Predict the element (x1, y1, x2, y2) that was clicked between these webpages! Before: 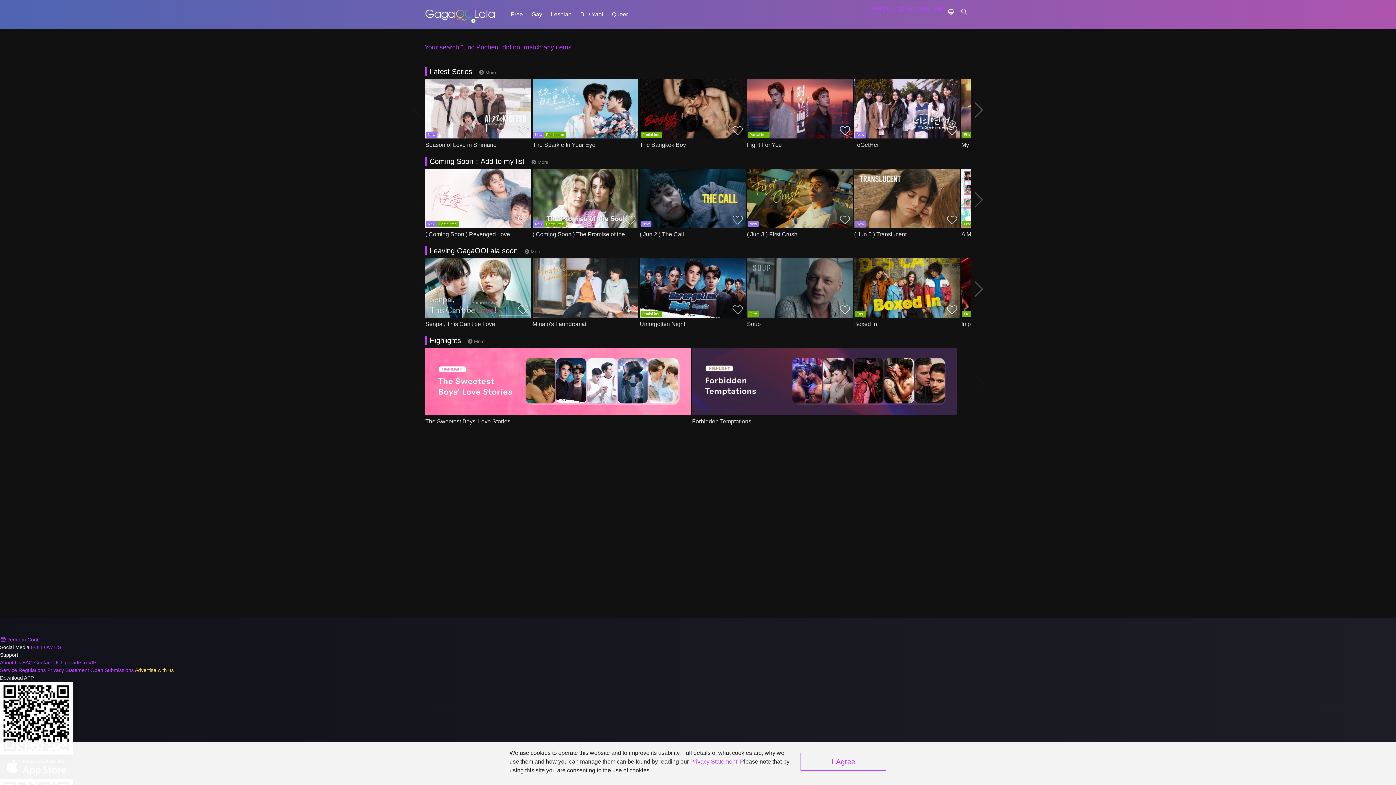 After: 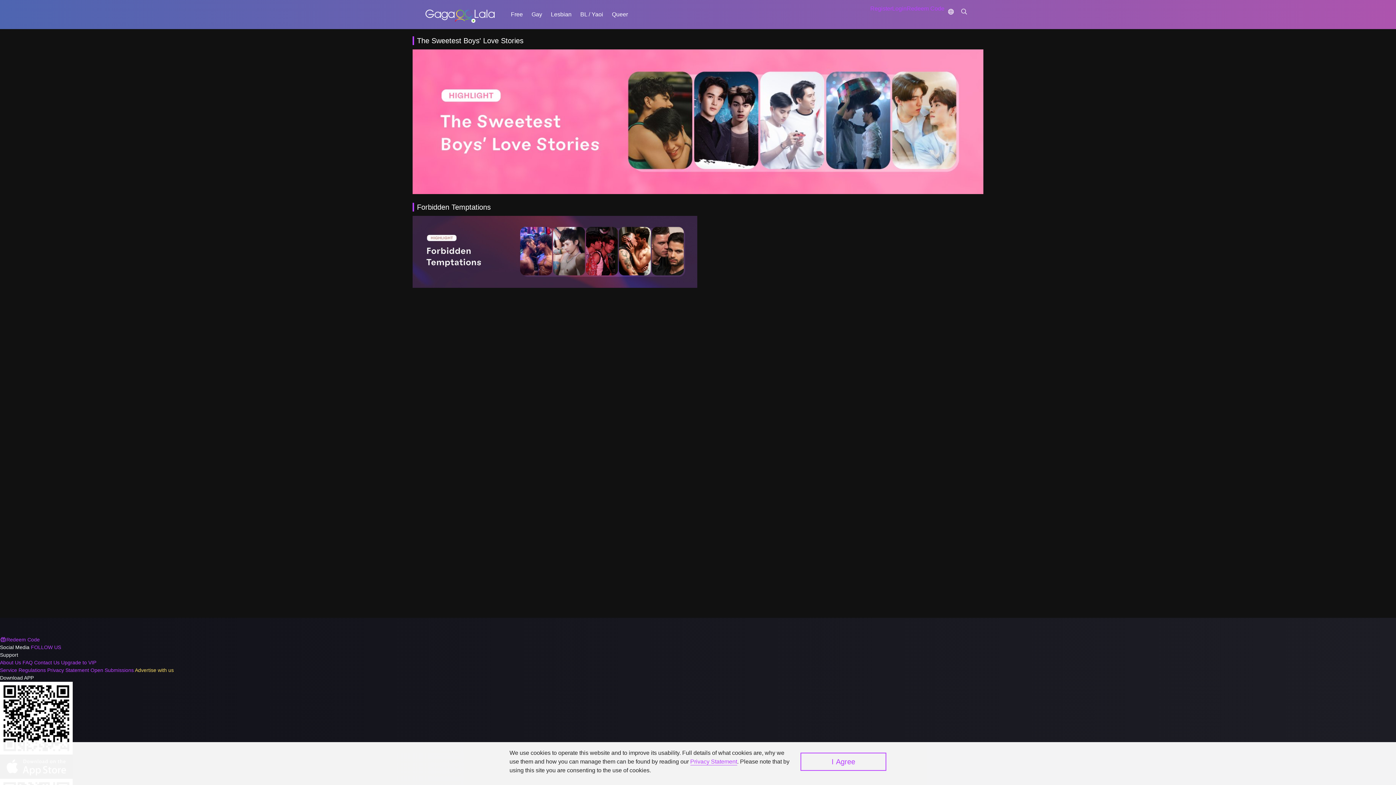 Action: bbox: (468, 338, 484, 344) label:  More